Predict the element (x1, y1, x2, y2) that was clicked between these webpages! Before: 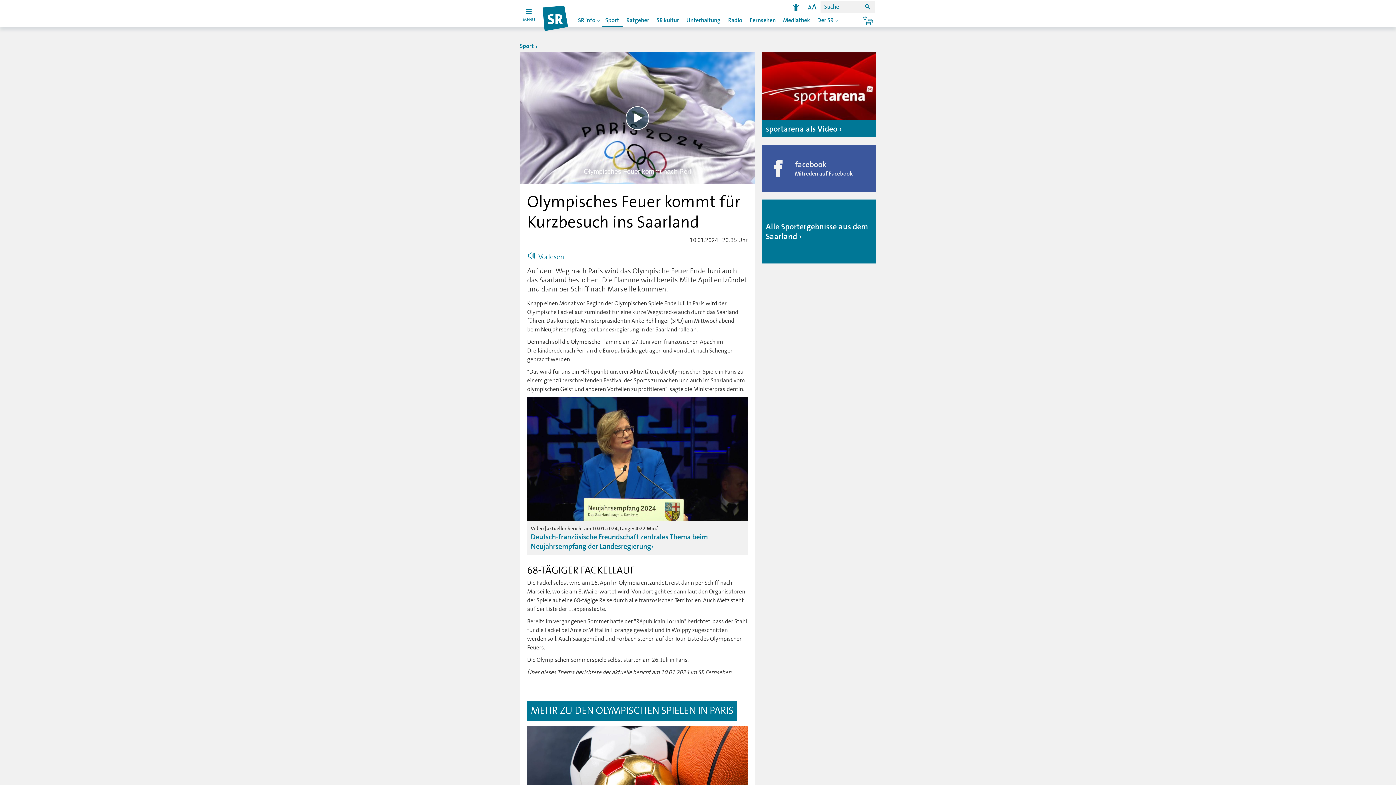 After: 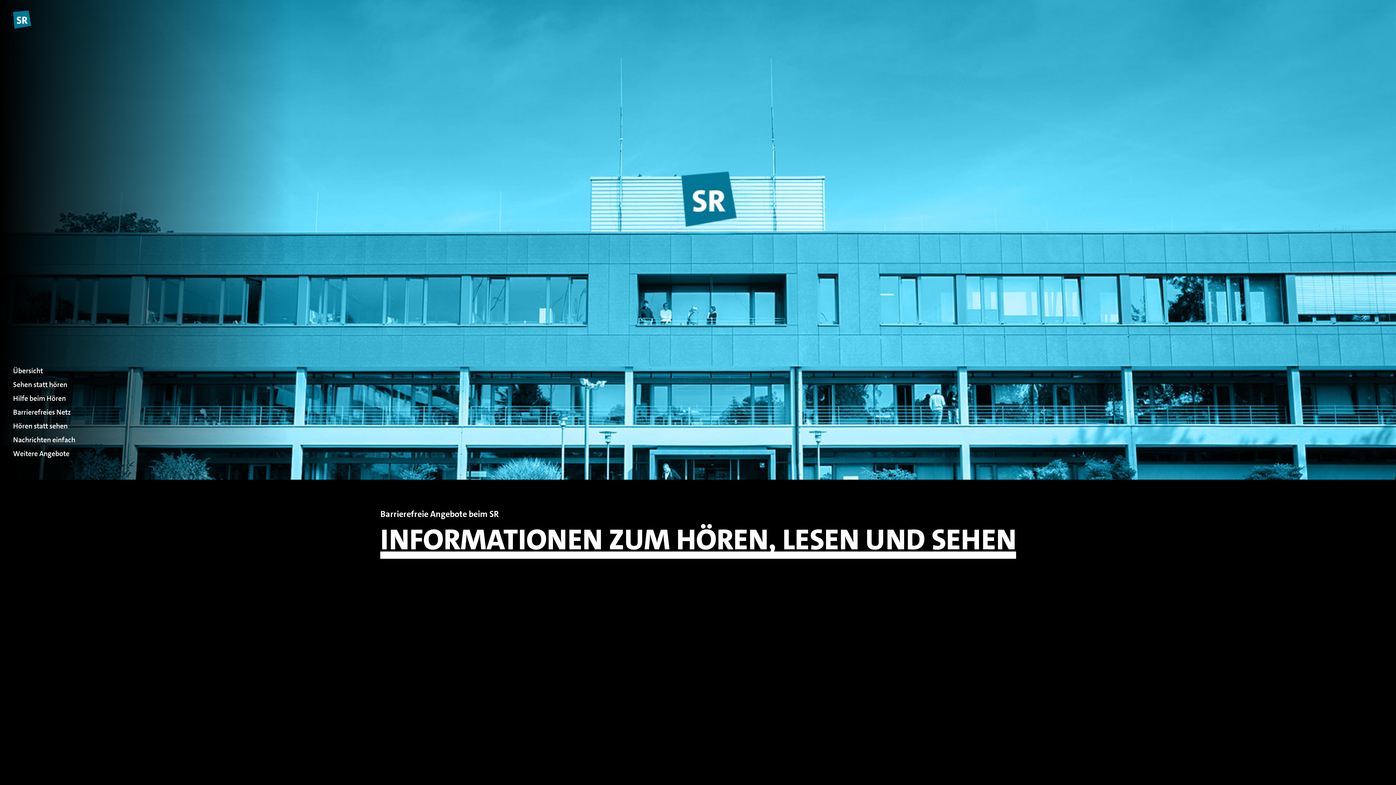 Action: bbox: (788, 0, 804, 13) label: Mehr zu Barrierefreiheit